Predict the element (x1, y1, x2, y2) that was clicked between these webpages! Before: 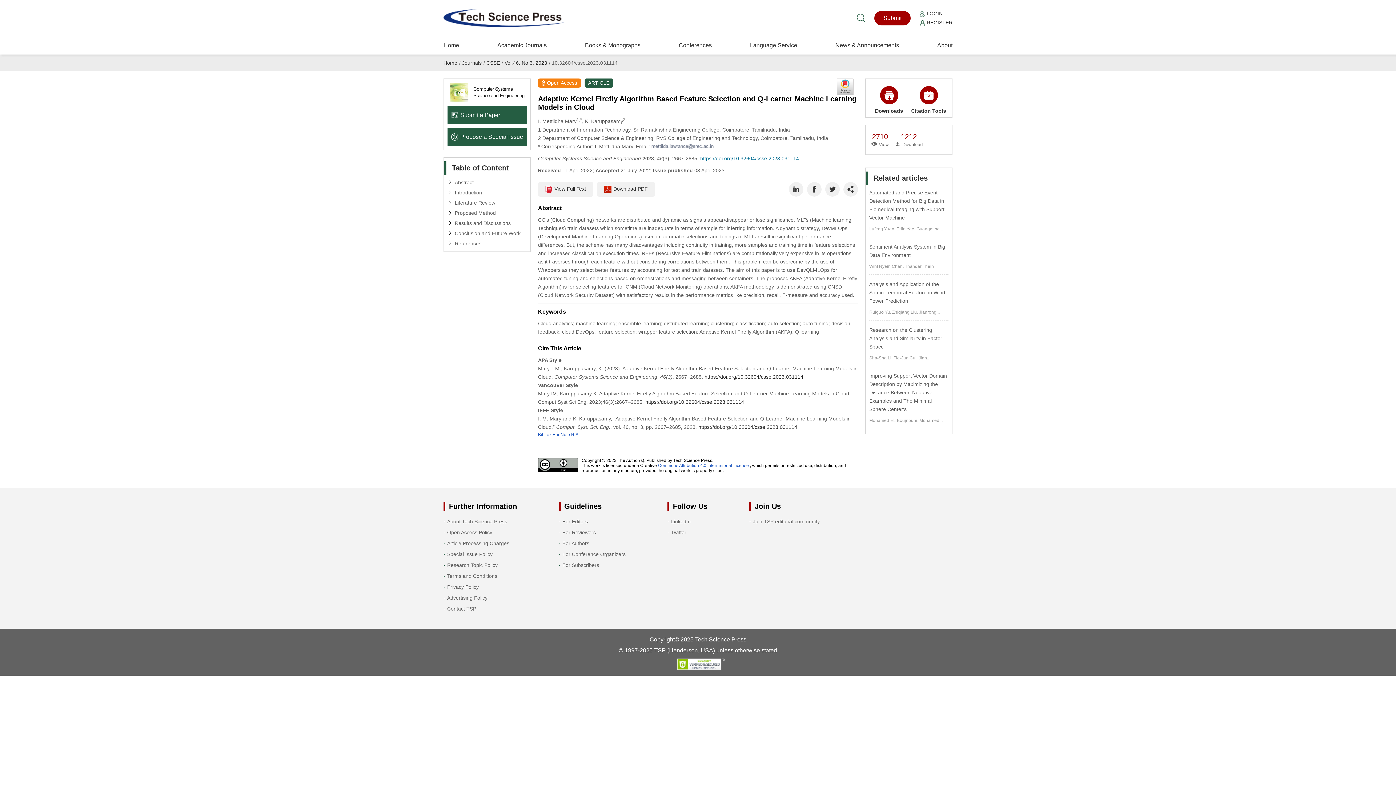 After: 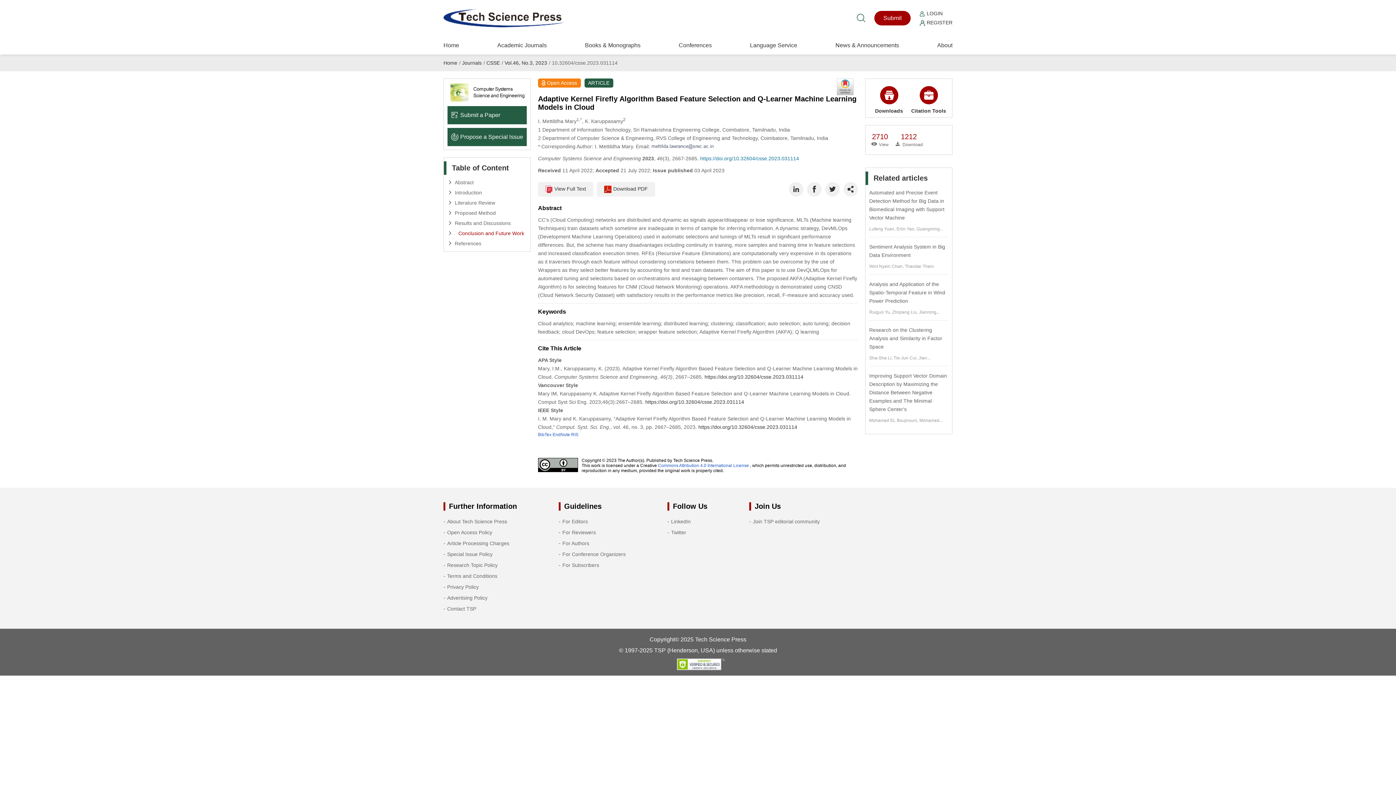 Action: bbox: (447, 229, 526, 237) label: Conclusion and Future Work